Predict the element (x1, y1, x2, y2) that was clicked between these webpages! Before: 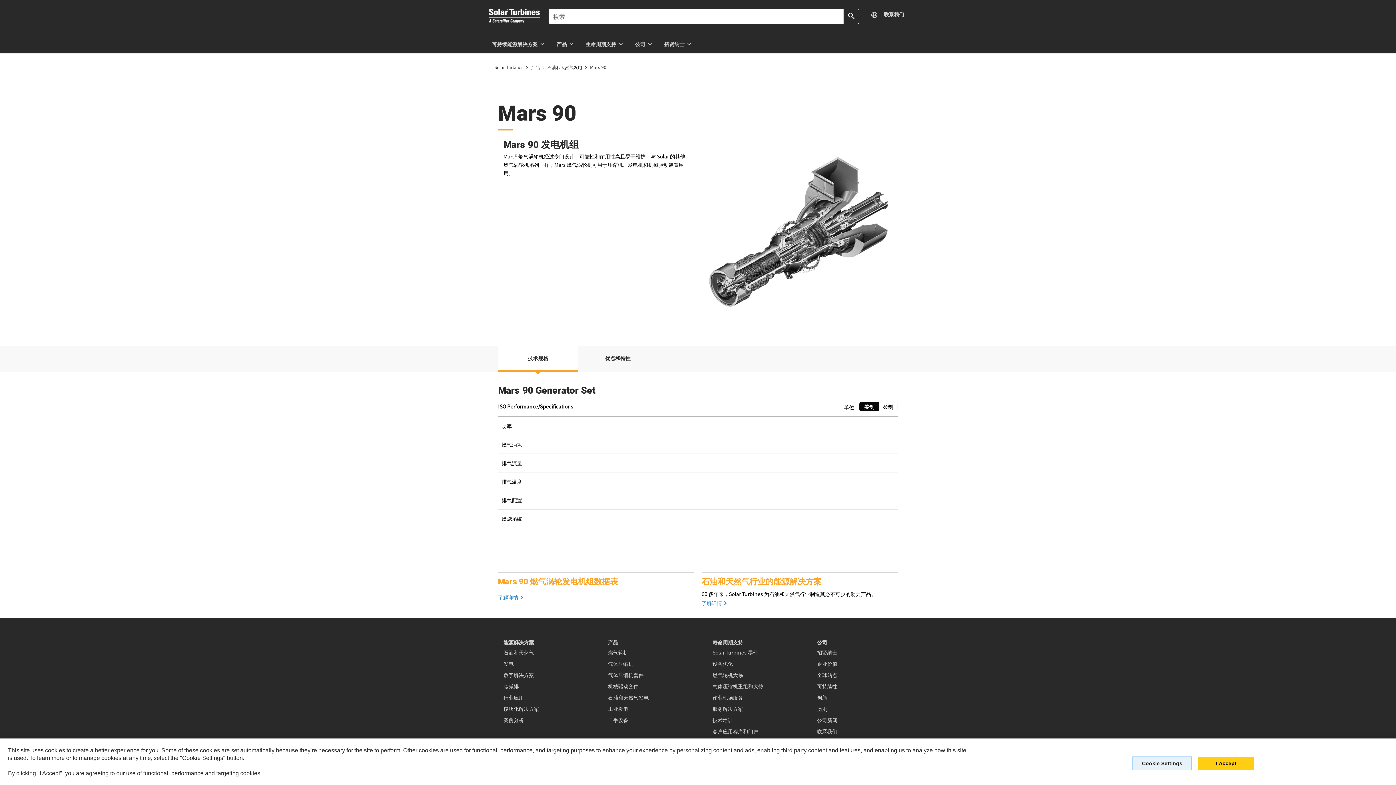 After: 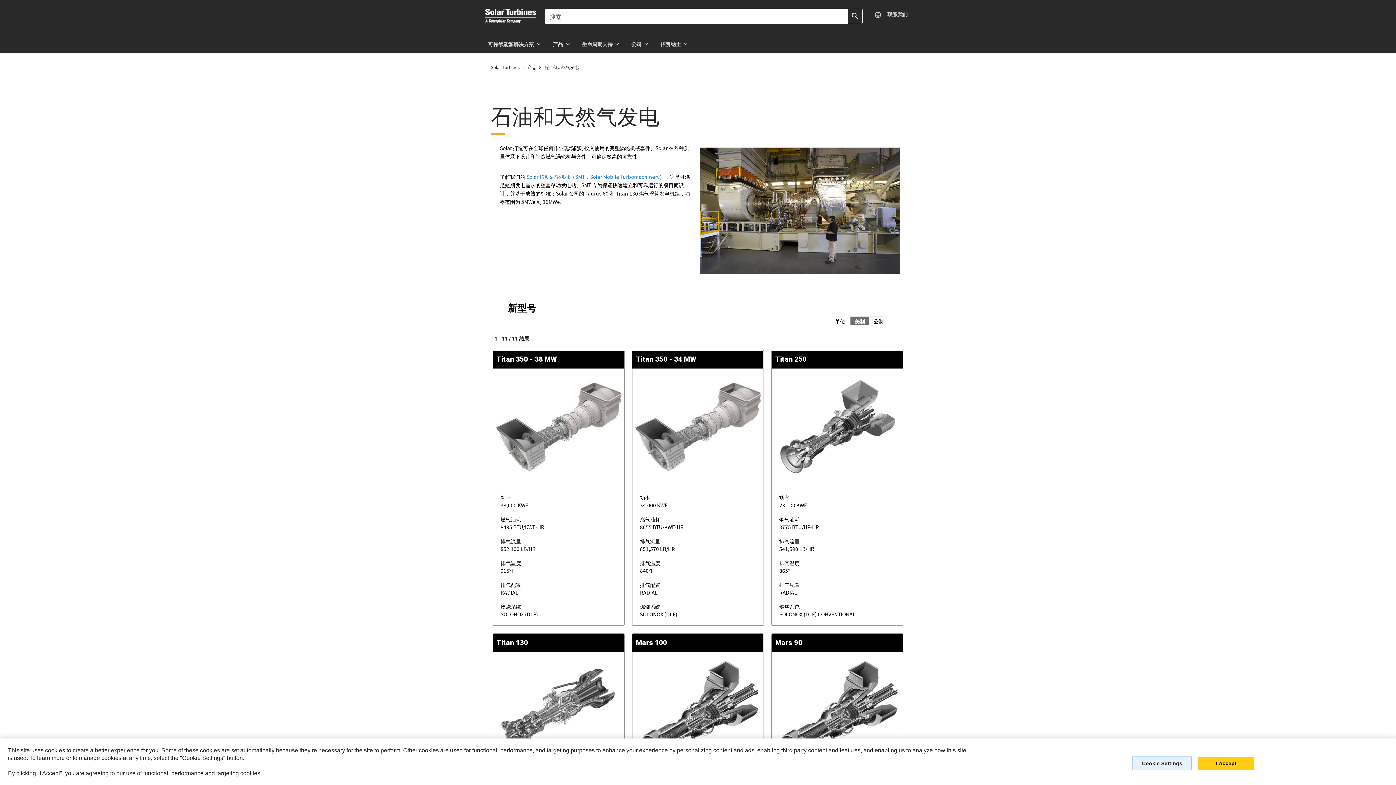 Action: bbox: (547, 64, 582, 70) label: 石油和天然气发电